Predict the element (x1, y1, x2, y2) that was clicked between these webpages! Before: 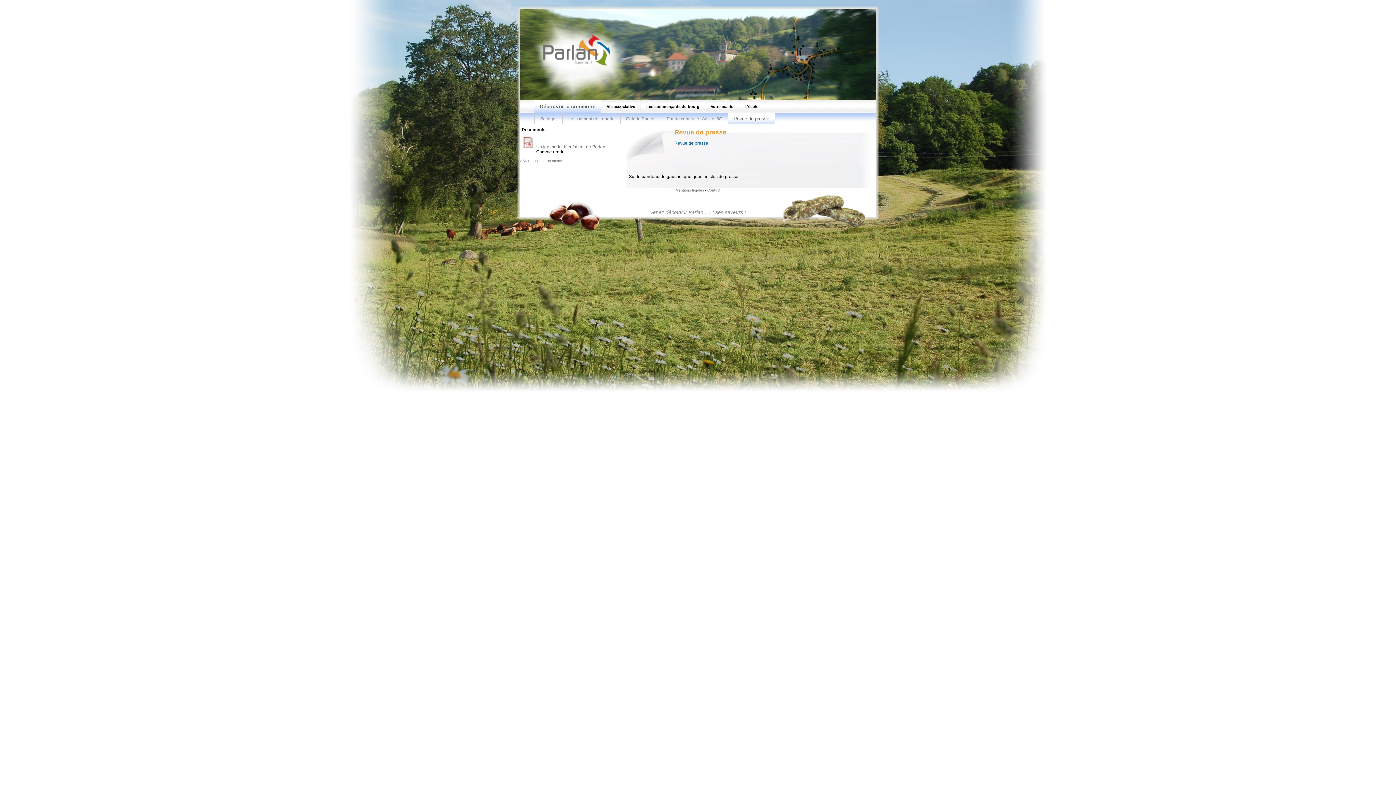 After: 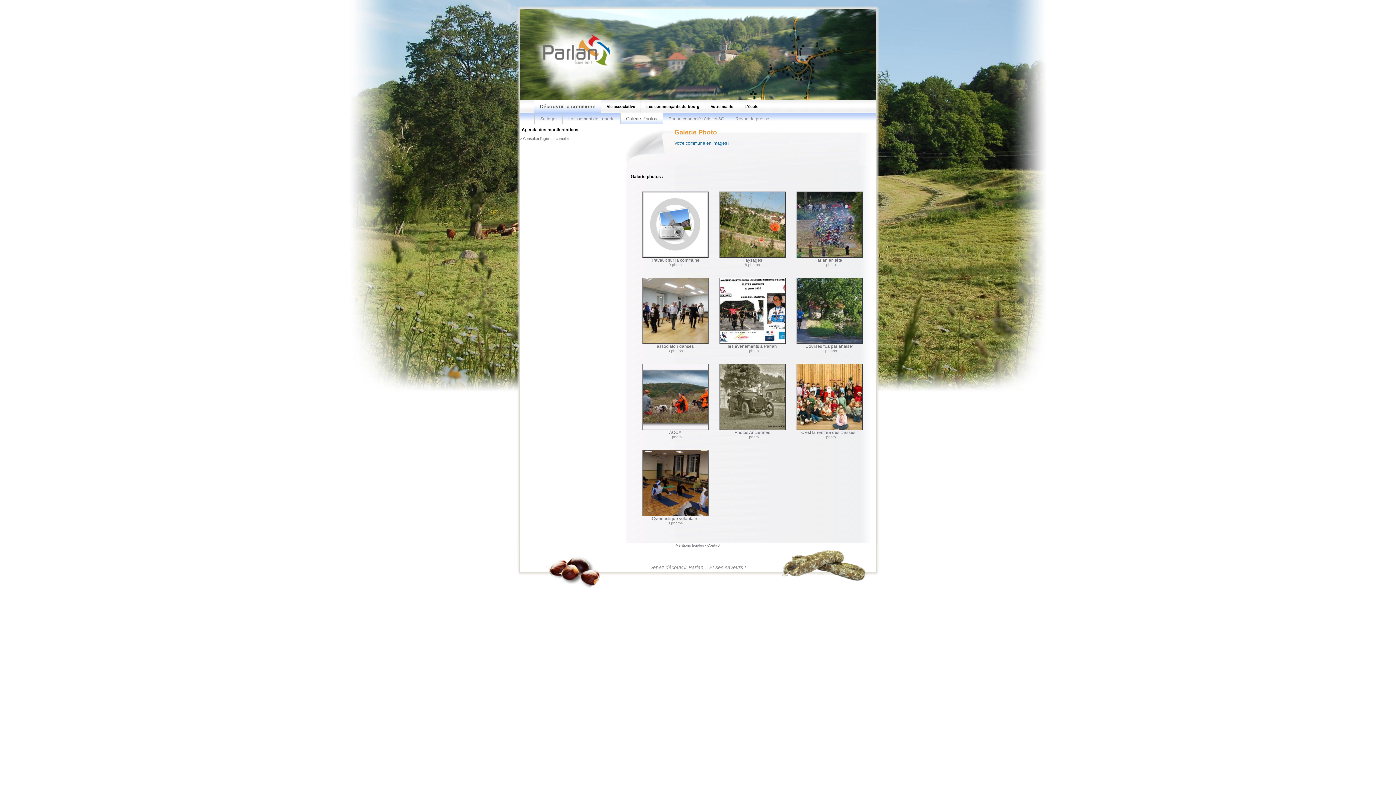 Action: label: Galerie Photos bbox: (626, 116, 655, 121)